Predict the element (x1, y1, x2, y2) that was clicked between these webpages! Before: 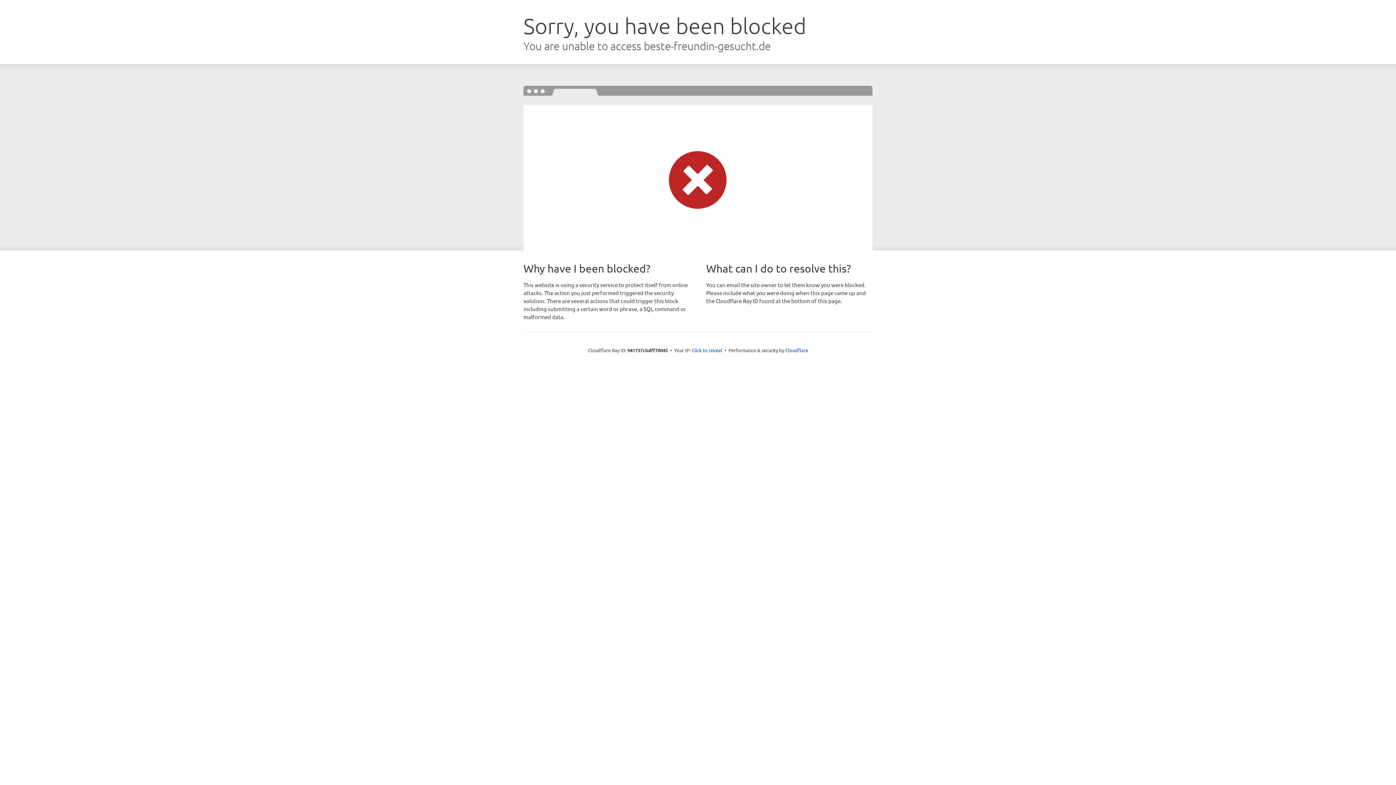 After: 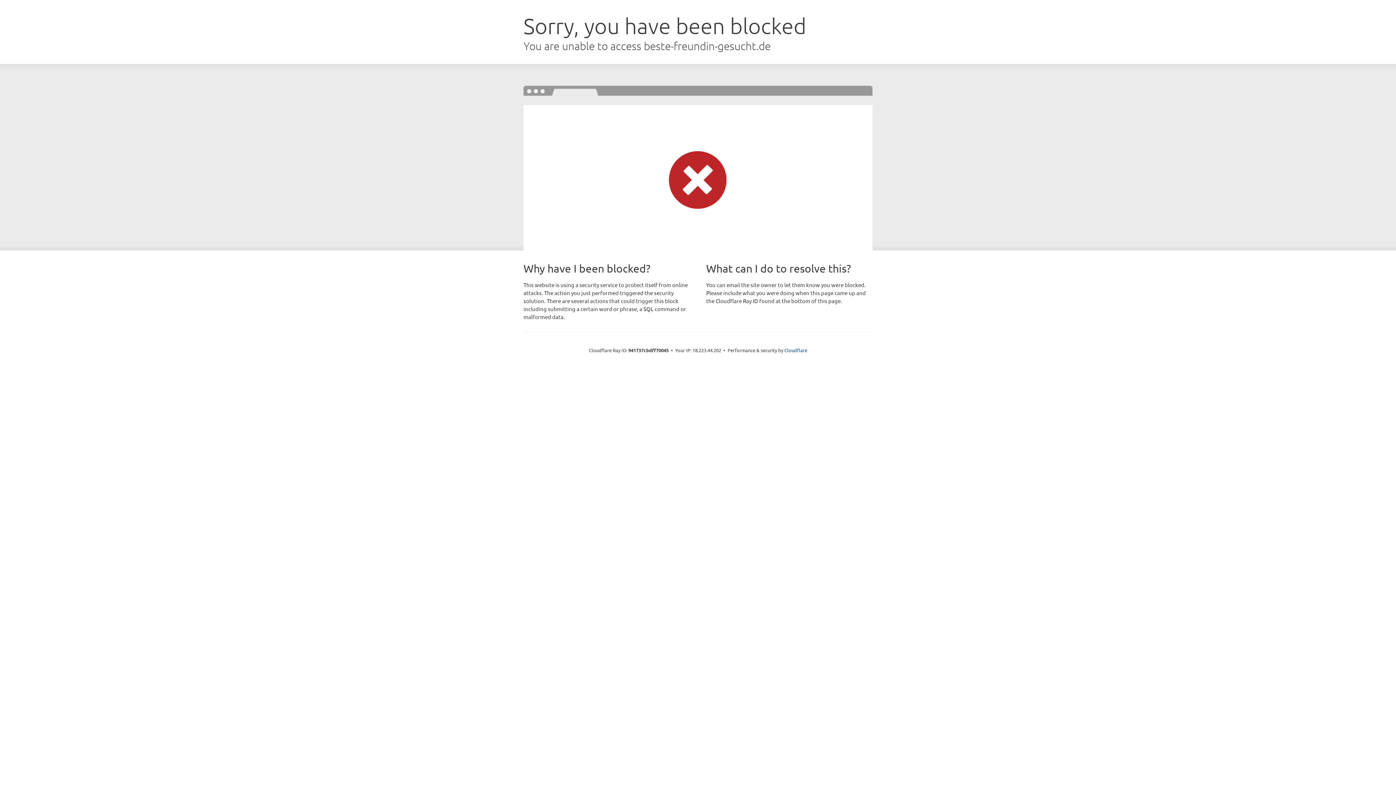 Action: bbox: (691, 346, 722, 353) label: Click to reveal